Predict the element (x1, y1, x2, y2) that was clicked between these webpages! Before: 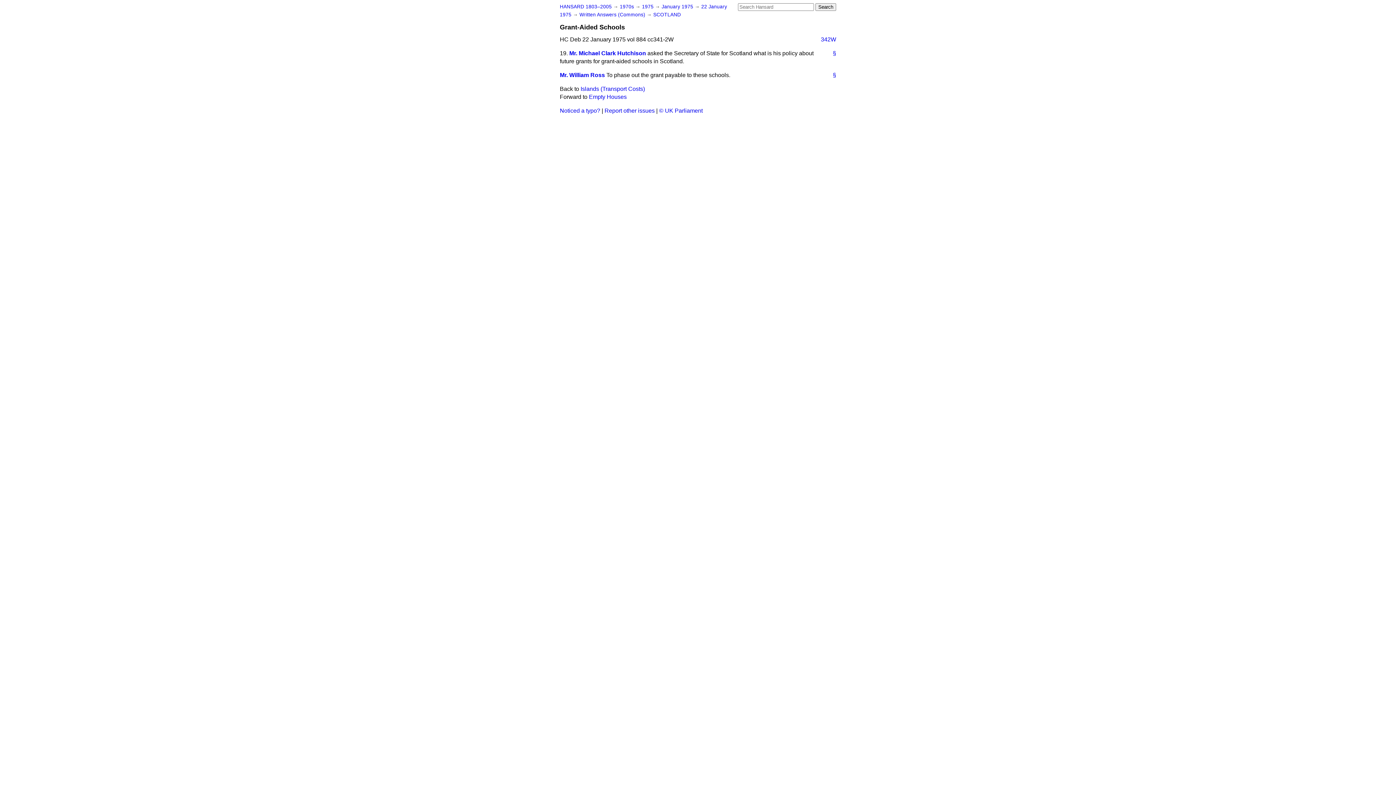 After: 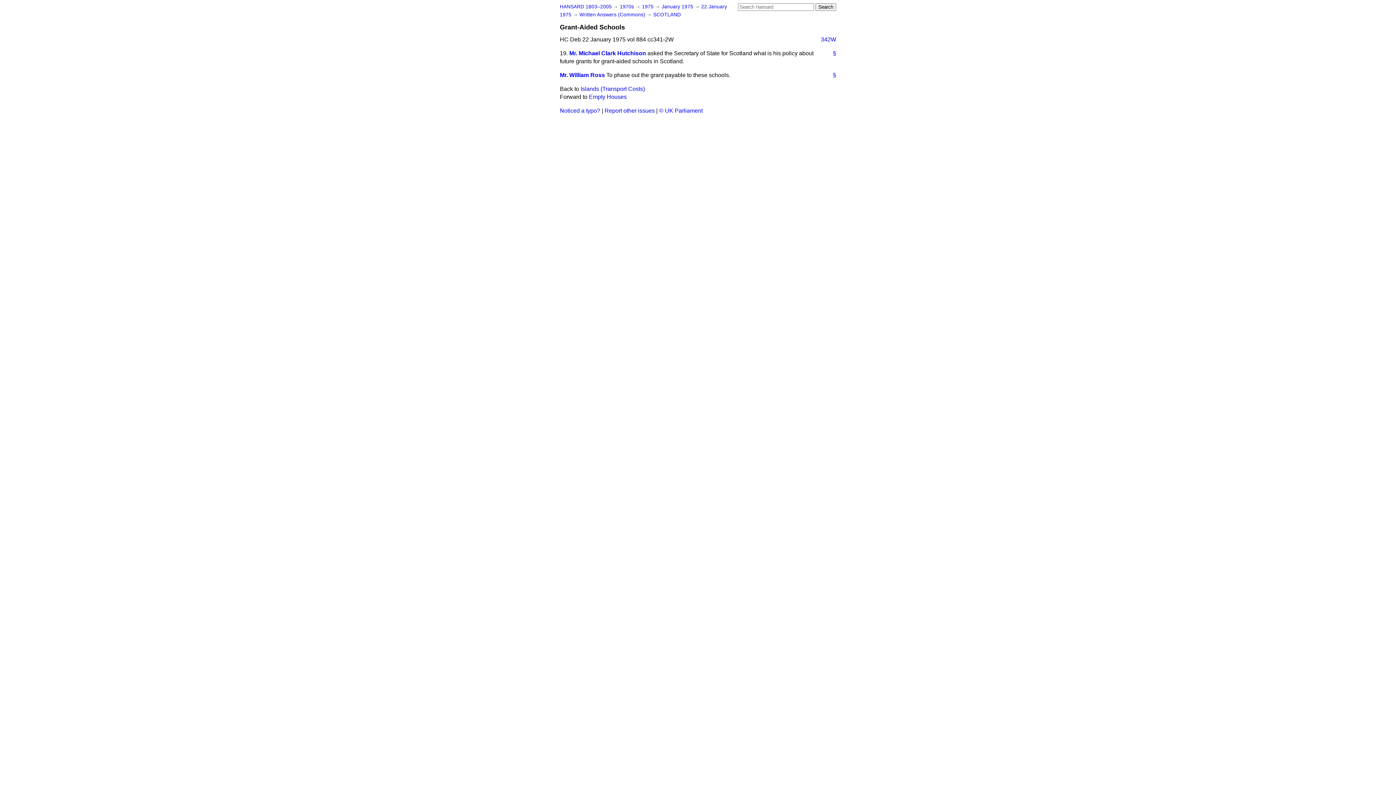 Action: label: § bbox: (827, 49, 836, 57)